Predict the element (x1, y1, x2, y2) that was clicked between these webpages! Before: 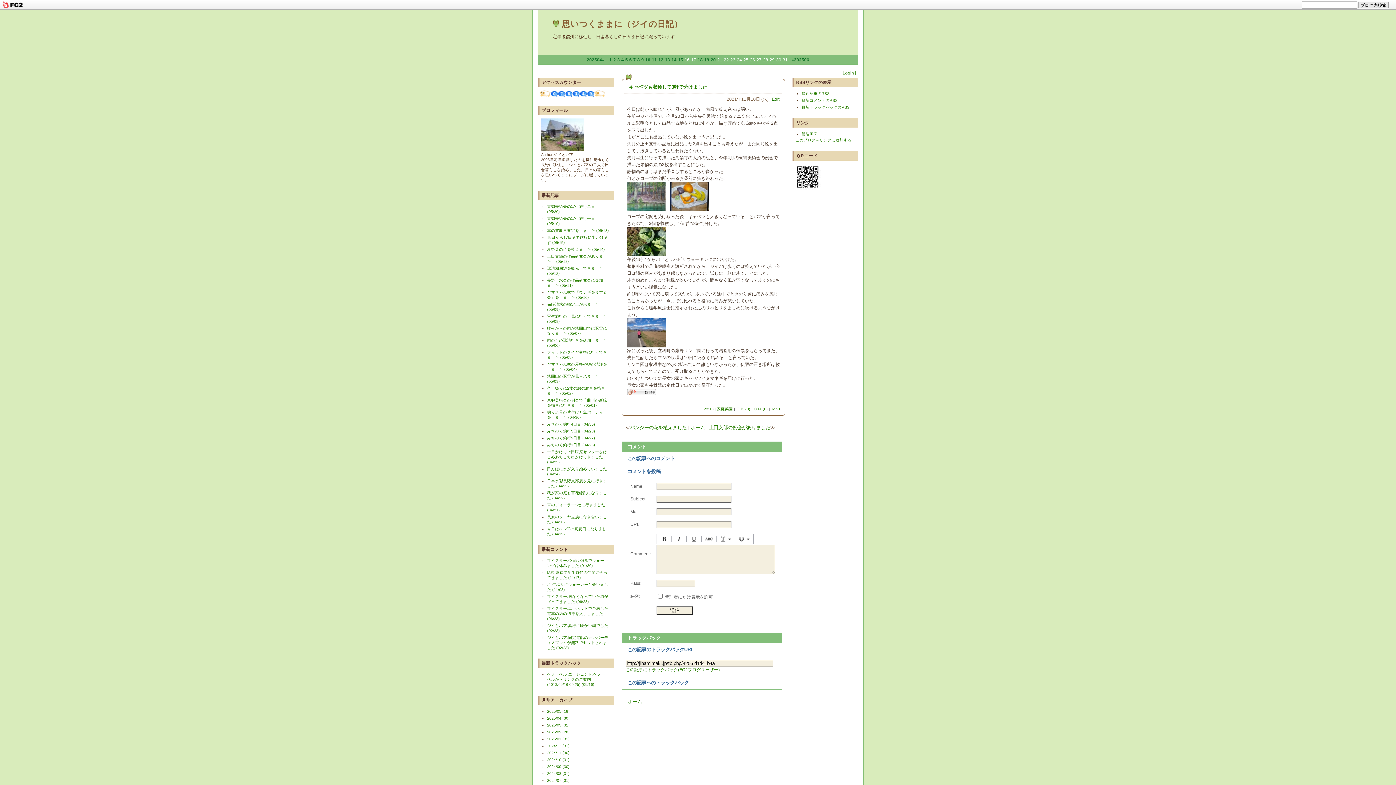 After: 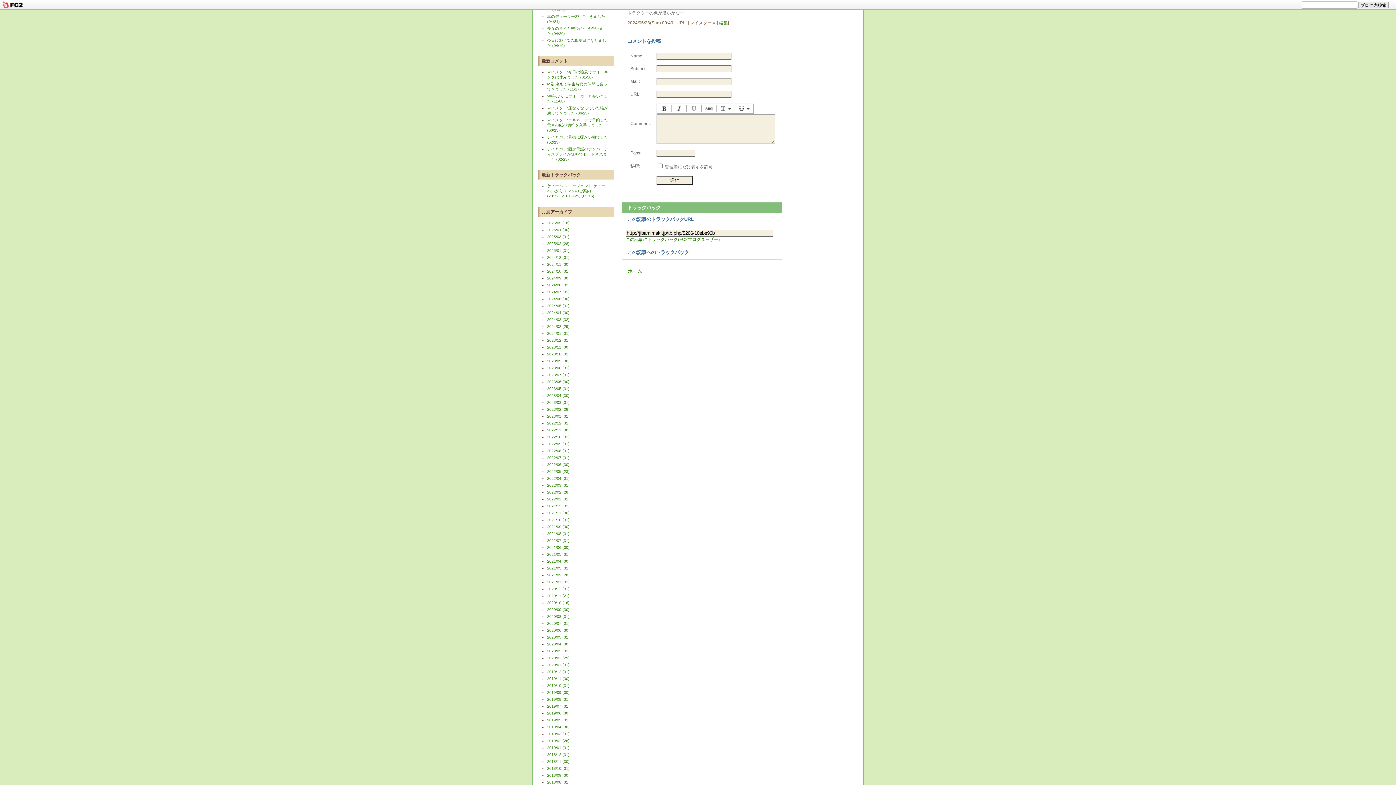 Action: bbox: (547, 594, 608, 604) label: マイスター:居なくなっていた猫が戻ってきました (06/23)